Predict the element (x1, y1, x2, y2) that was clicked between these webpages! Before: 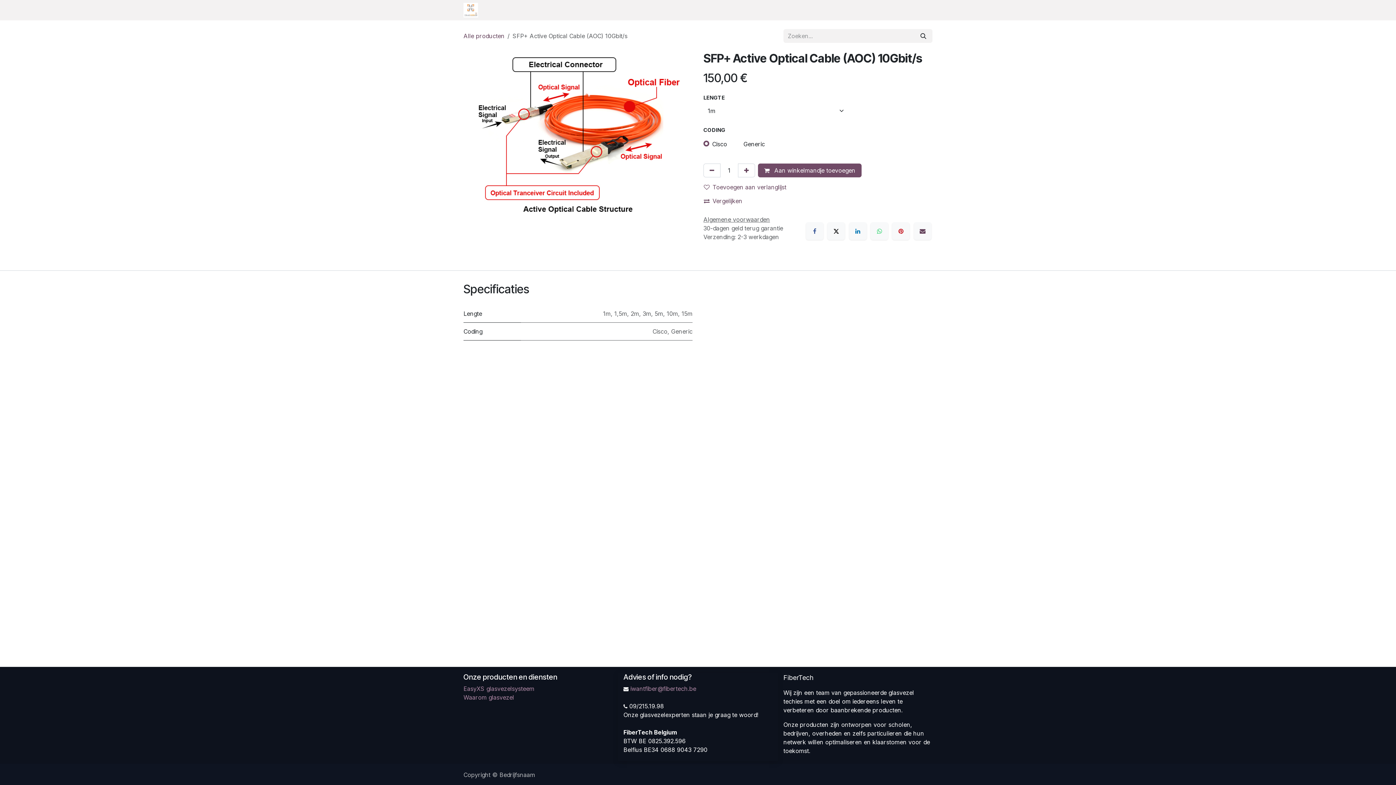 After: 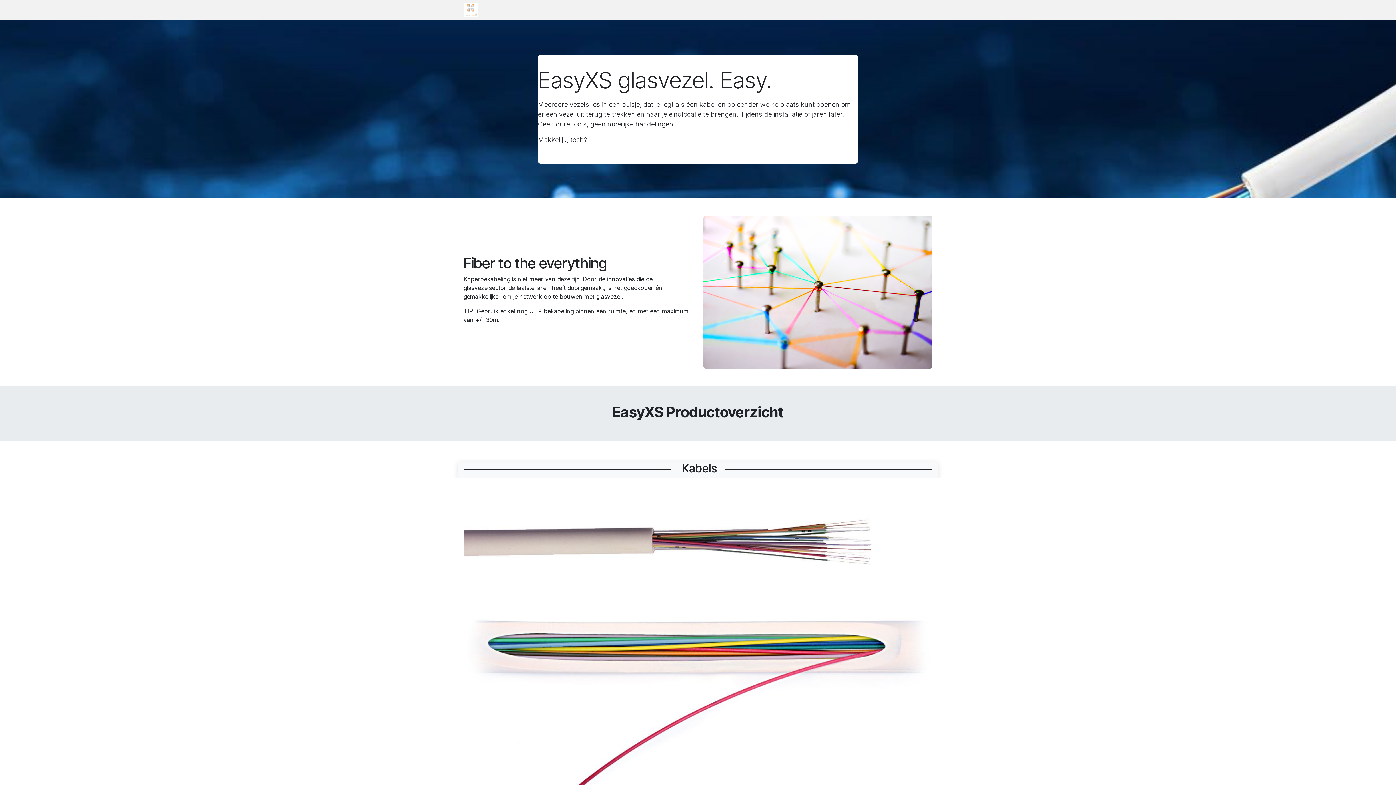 Action: label: EasyXS glasvezelsysteem bbox: (463, 685, 534, 692)